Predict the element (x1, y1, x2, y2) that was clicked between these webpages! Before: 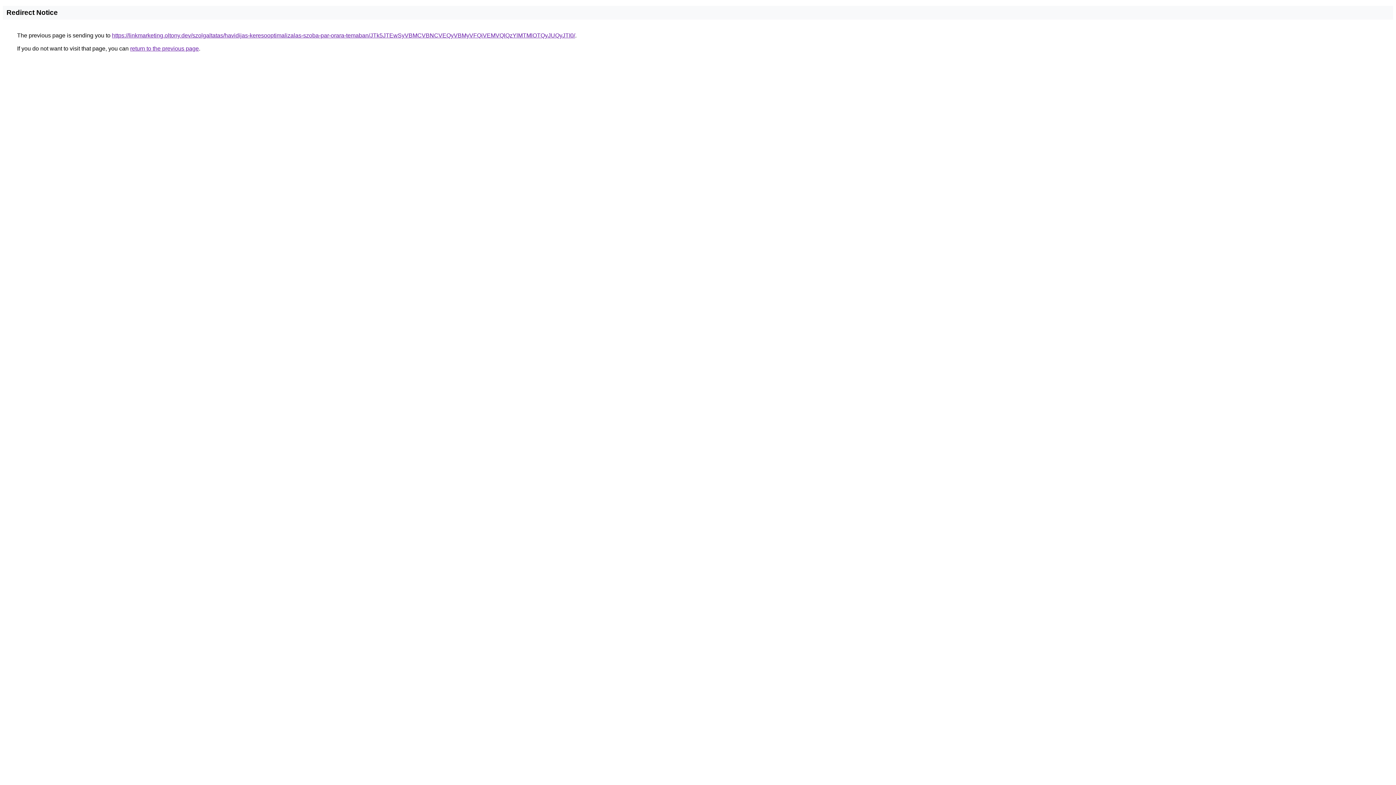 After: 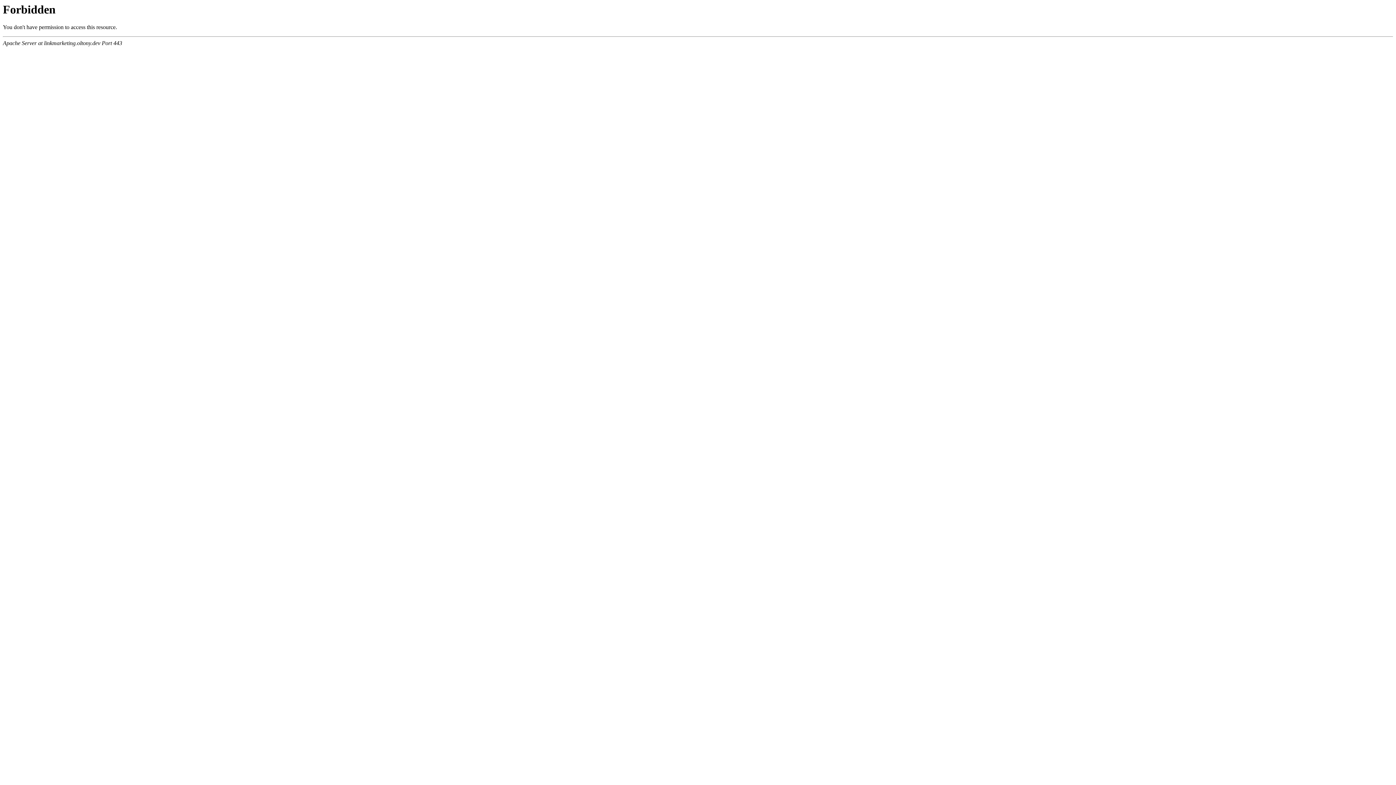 Action: bbox: (112, 32, 575, 38) label: https://linkmarketing.oltony.dev/szolgaltatas/havidijas-keresooptimalizalas-szoba-par-orara-temaban/JTk5JTEwSyVBMCVBNCVEQyVBMyVFQiVEMVQlQzYlMTMlOTQyJUQyJTI0/